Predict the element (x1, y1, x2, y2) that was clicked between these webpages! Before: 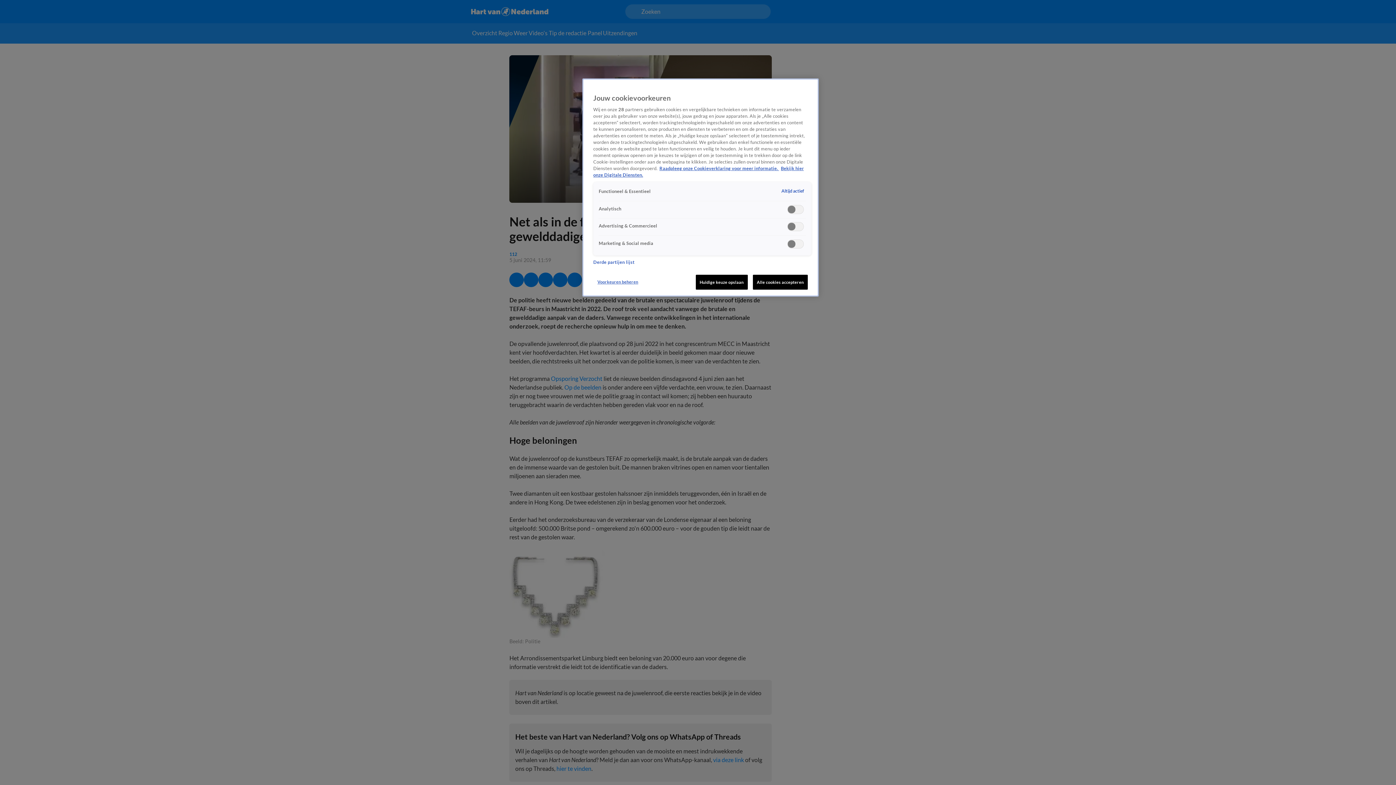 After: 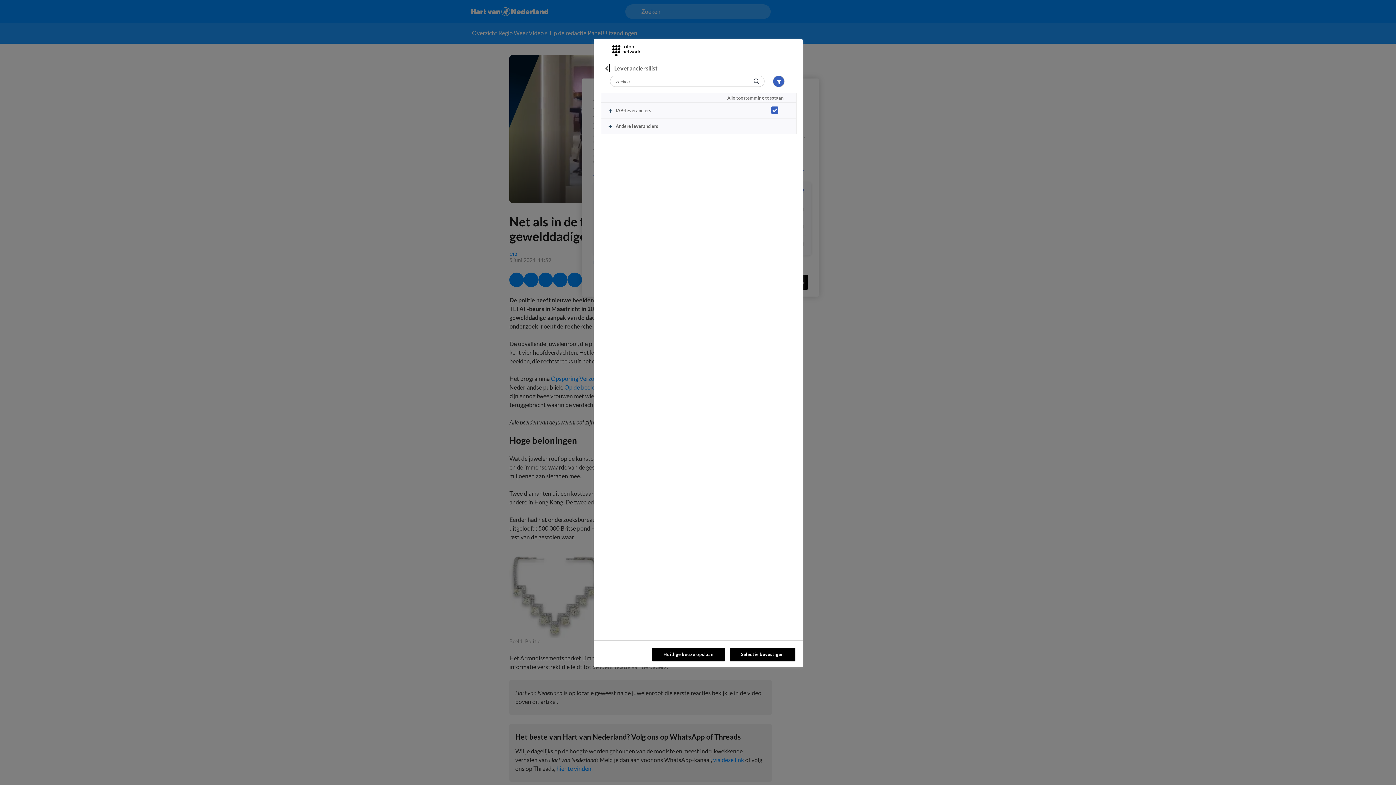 Action: bbox: (593, 259, 634, 265) label: Derde partijen lijst